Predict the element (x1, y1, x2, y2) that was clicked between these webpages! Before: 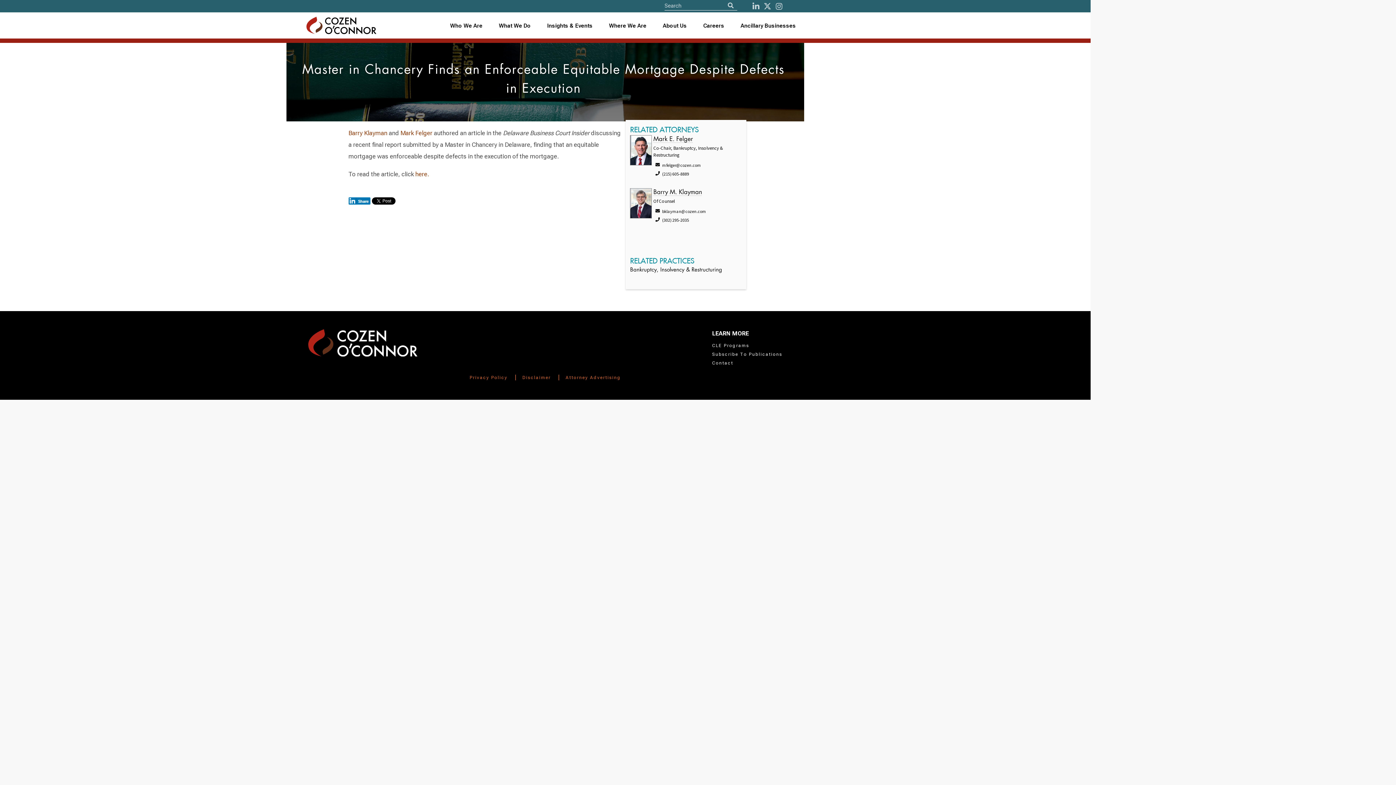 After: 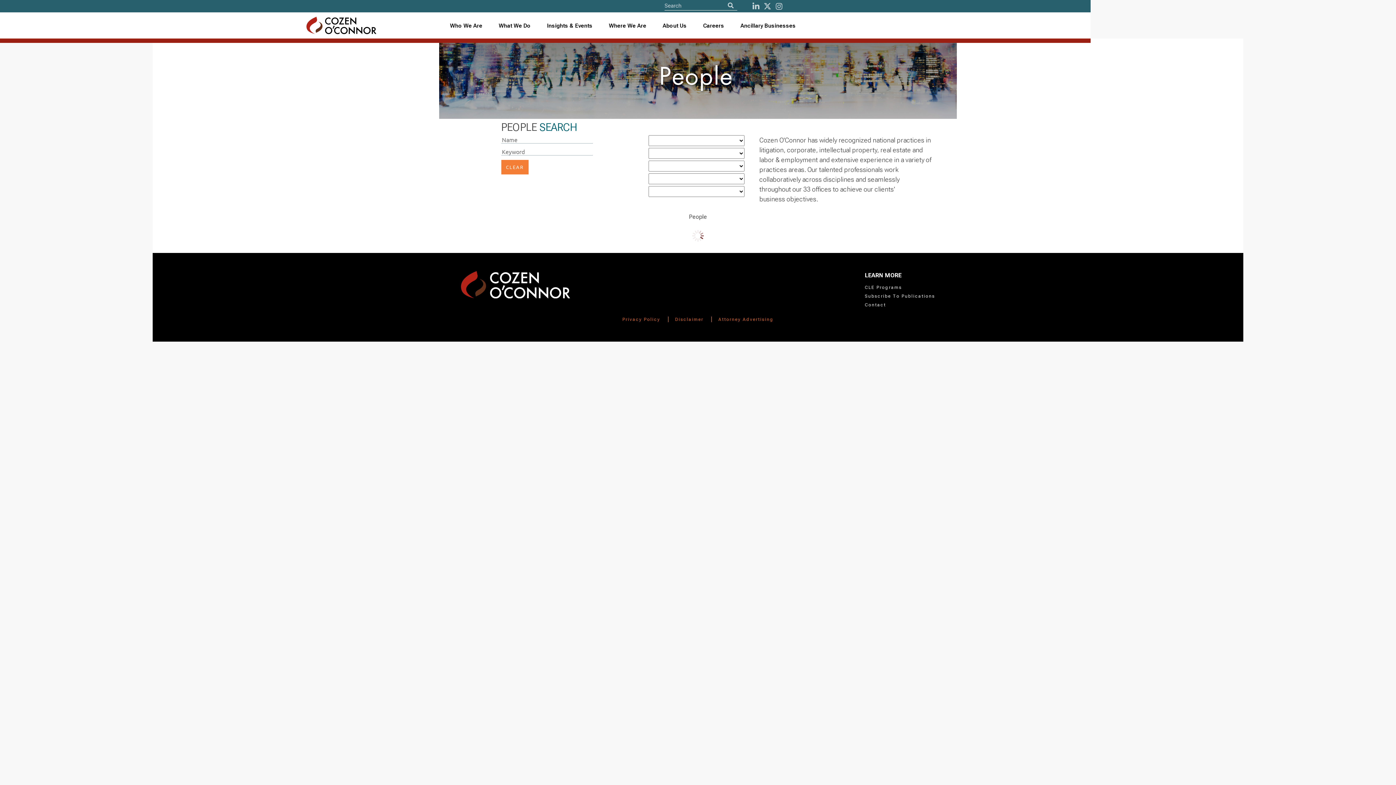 Action: label: Who We Are bbox: (442, 20, 490, 31)